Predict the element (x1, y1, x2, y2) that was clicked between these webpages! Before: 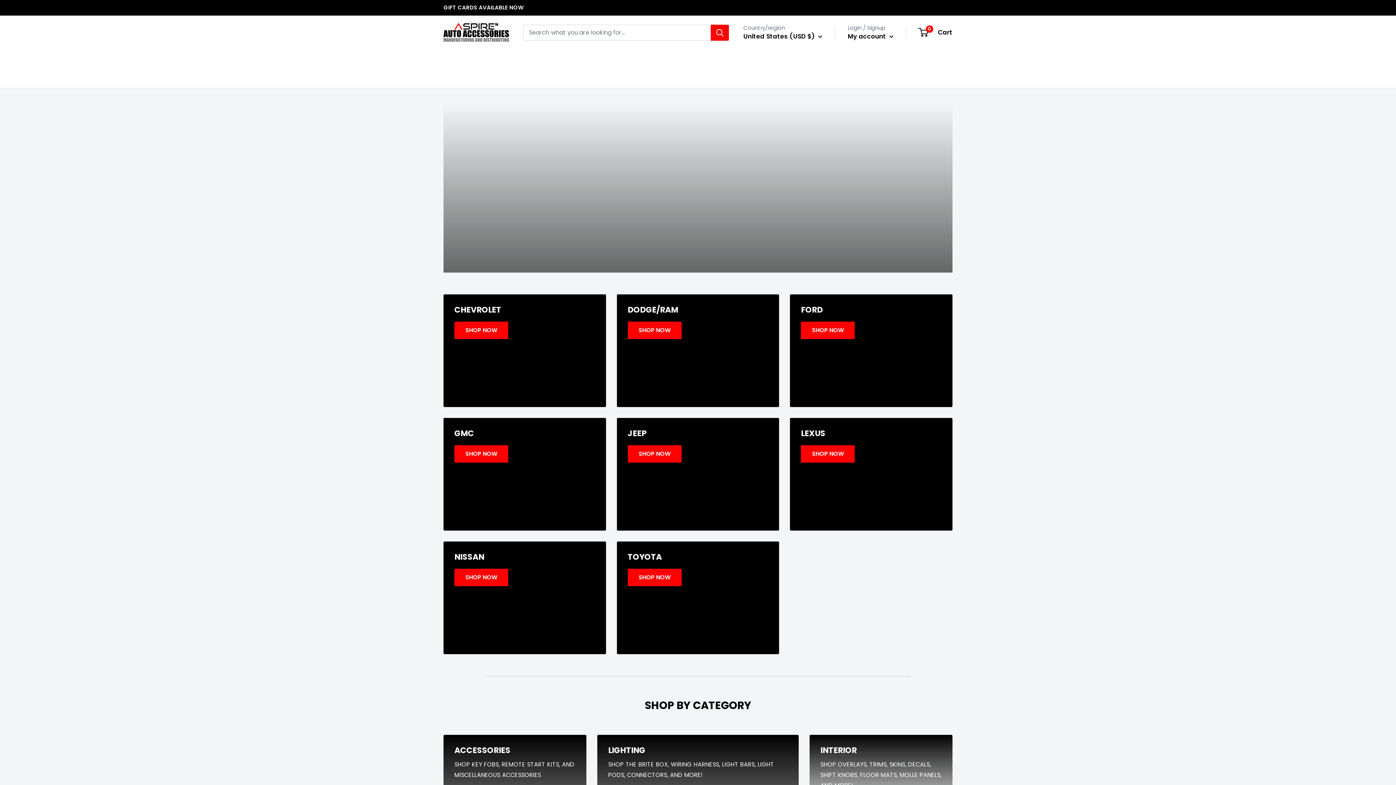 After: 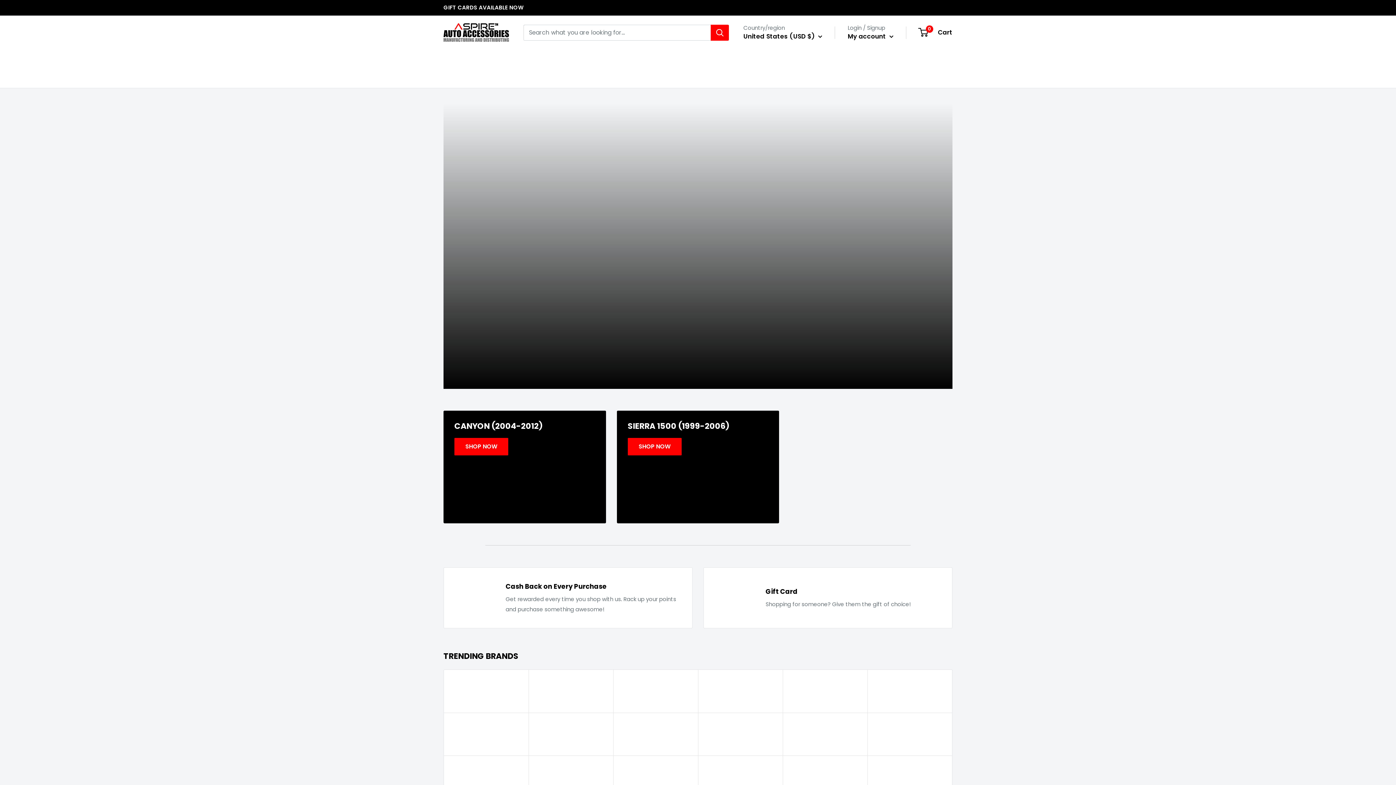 Action: label: GMC

SHOP NOW bbox: (443, 418, 606, 530)